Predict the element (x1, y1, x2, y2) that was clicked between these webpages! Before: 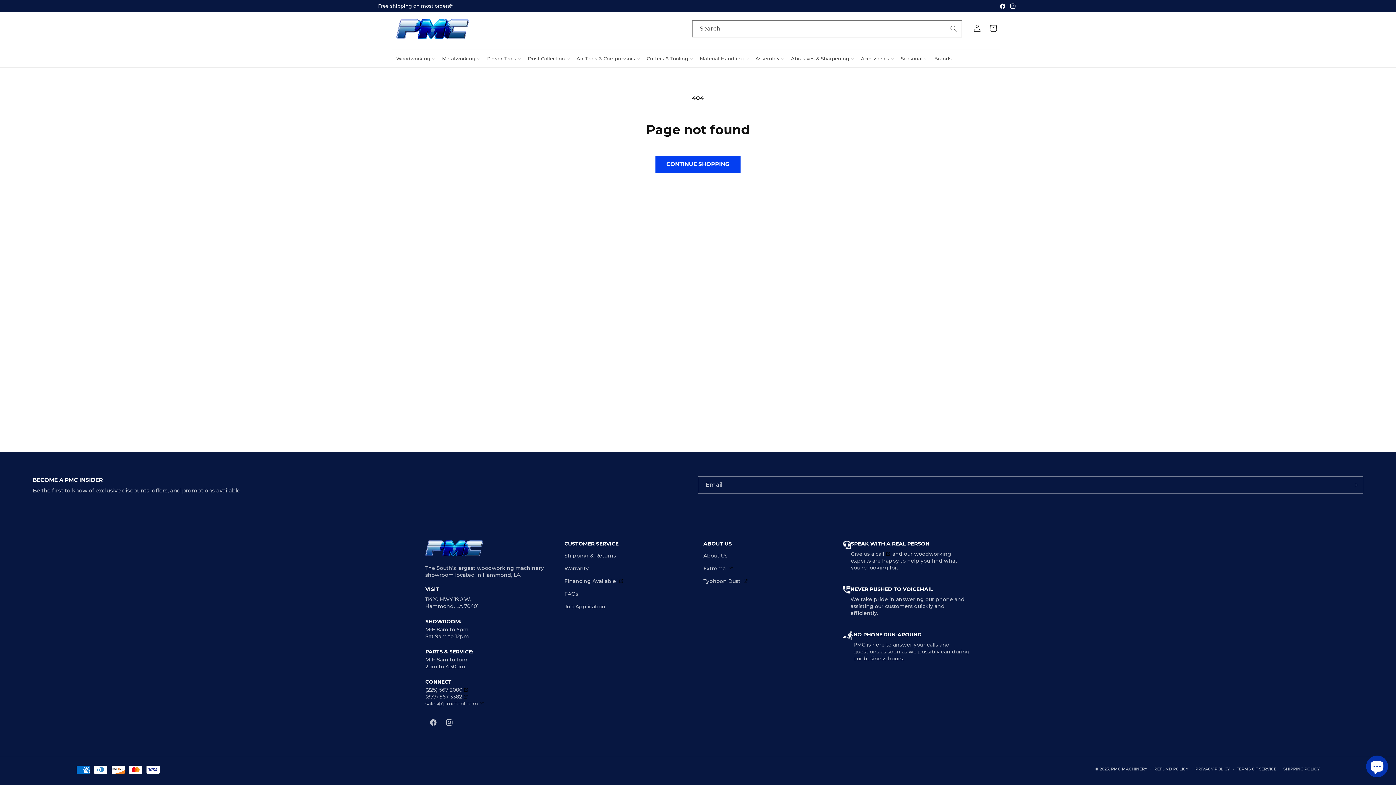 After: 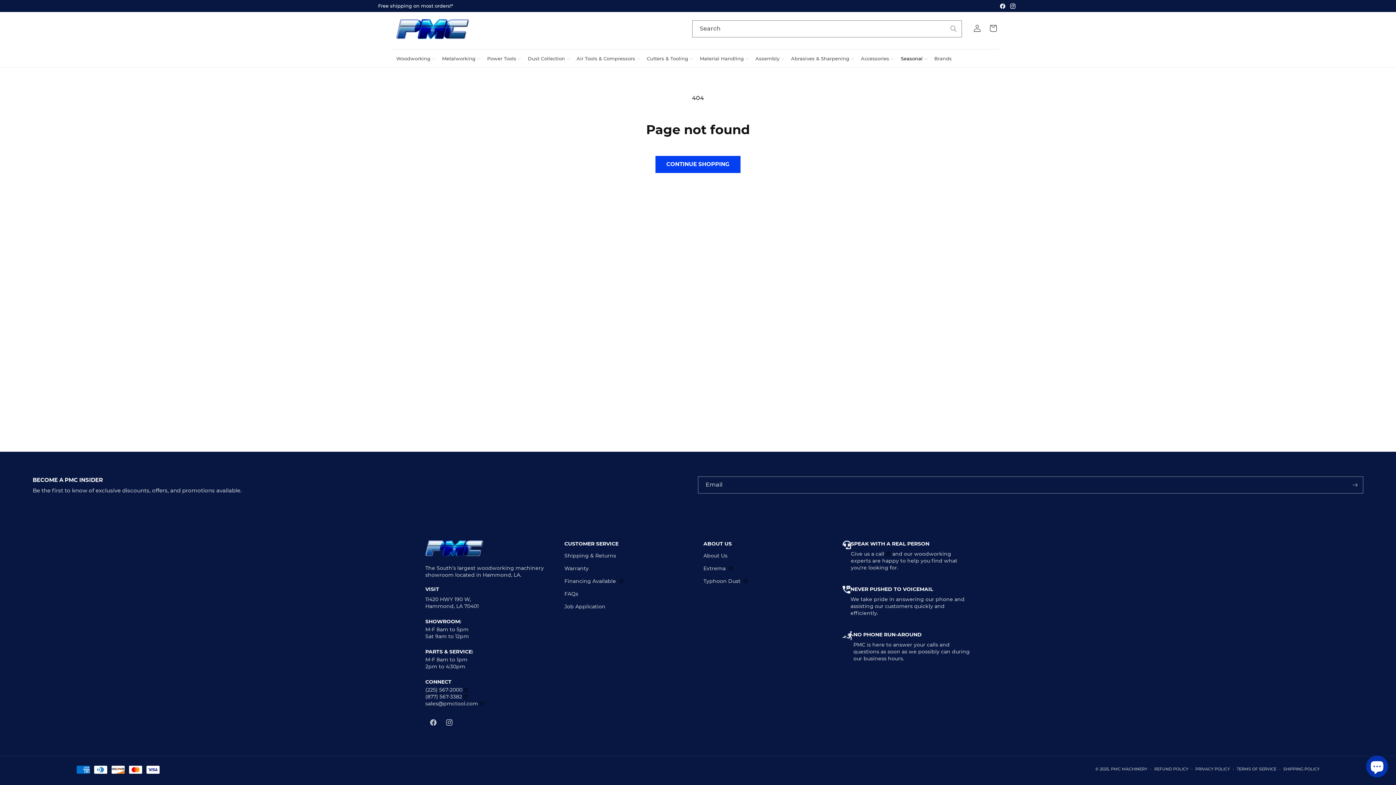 Action: label: Seasonal bbox: (896, 51, 930, 65)